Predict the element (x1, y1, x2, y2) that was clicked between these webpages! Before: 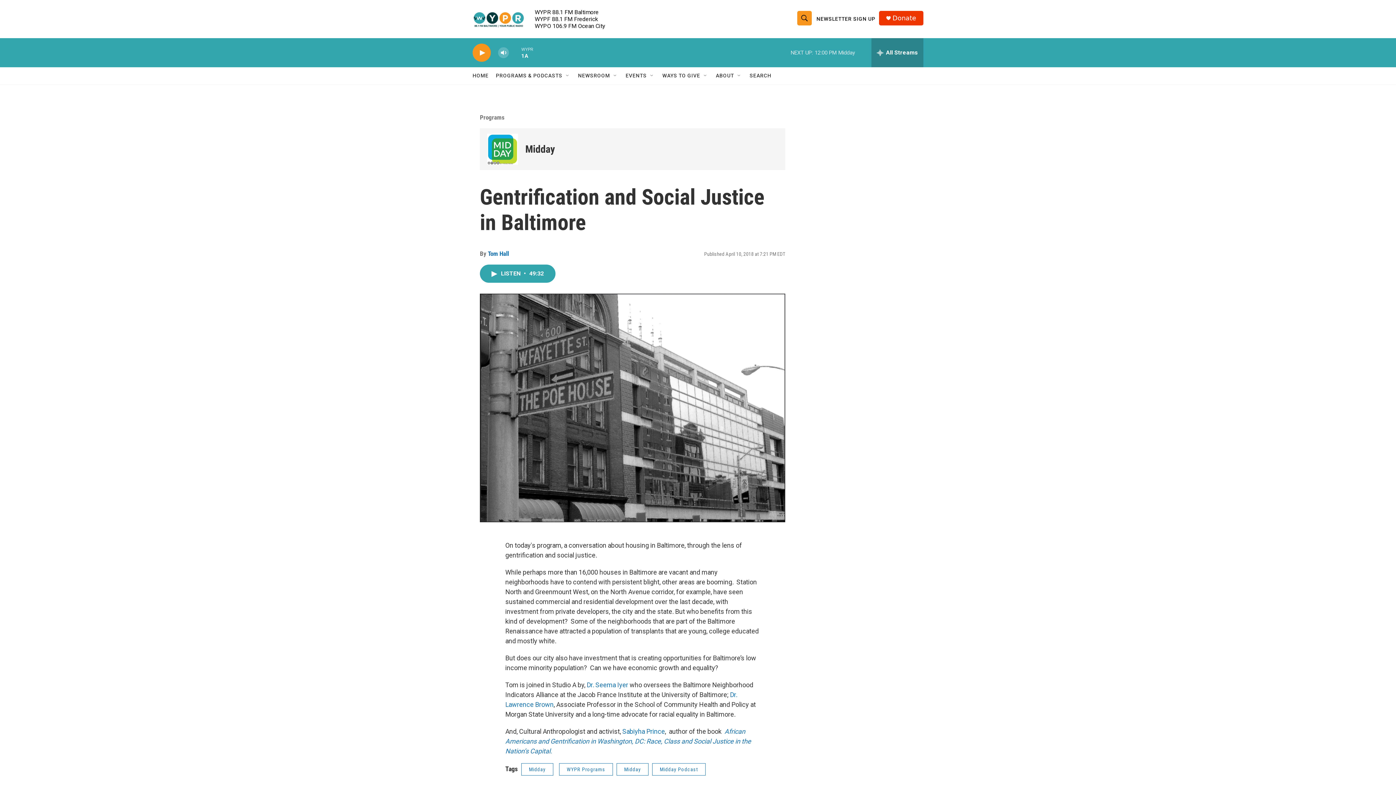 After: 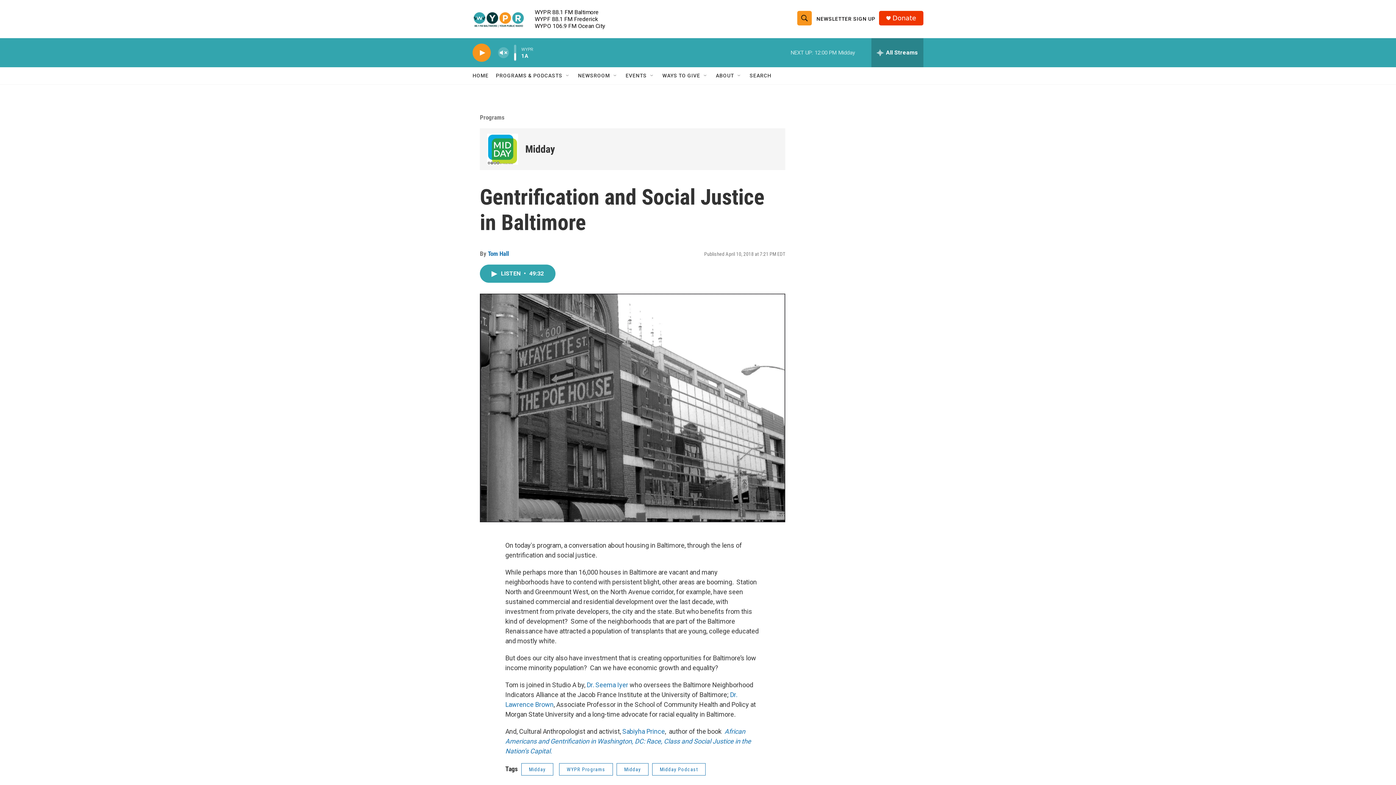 Action: bbox: (497, 44, 509, 60) label: volume